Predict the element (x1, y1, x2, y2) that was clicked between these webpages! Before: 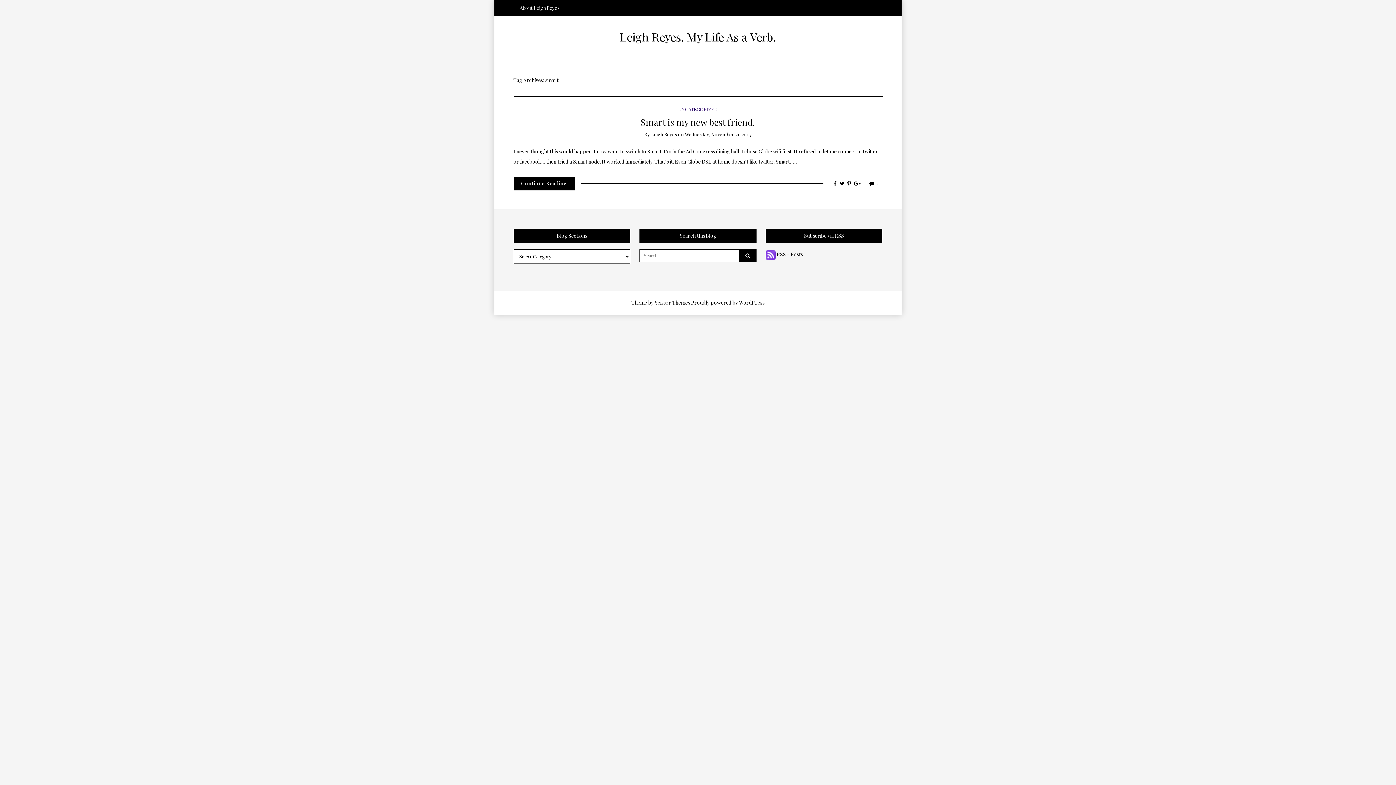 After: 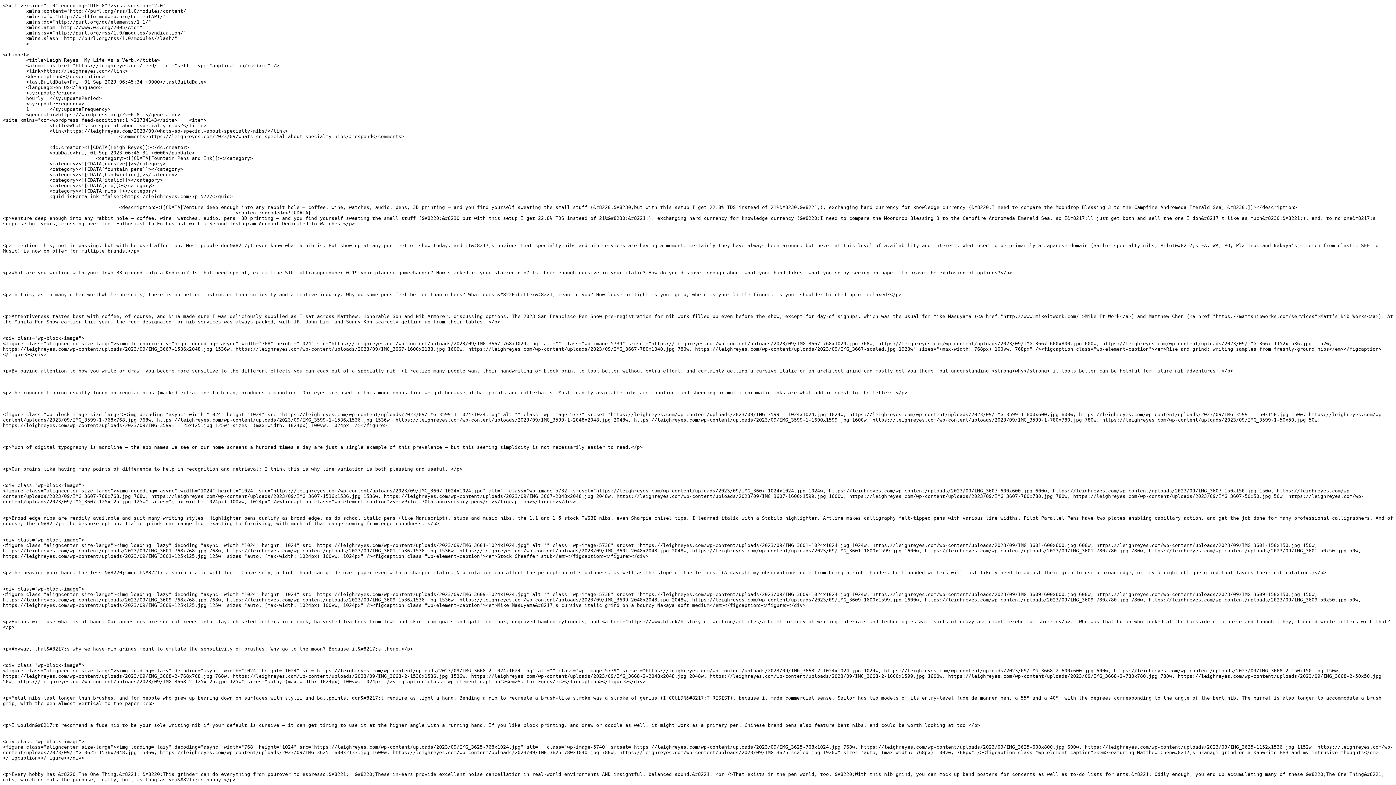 Action: label:  RSS - Posts bbox: (765, 251, 803, 257)